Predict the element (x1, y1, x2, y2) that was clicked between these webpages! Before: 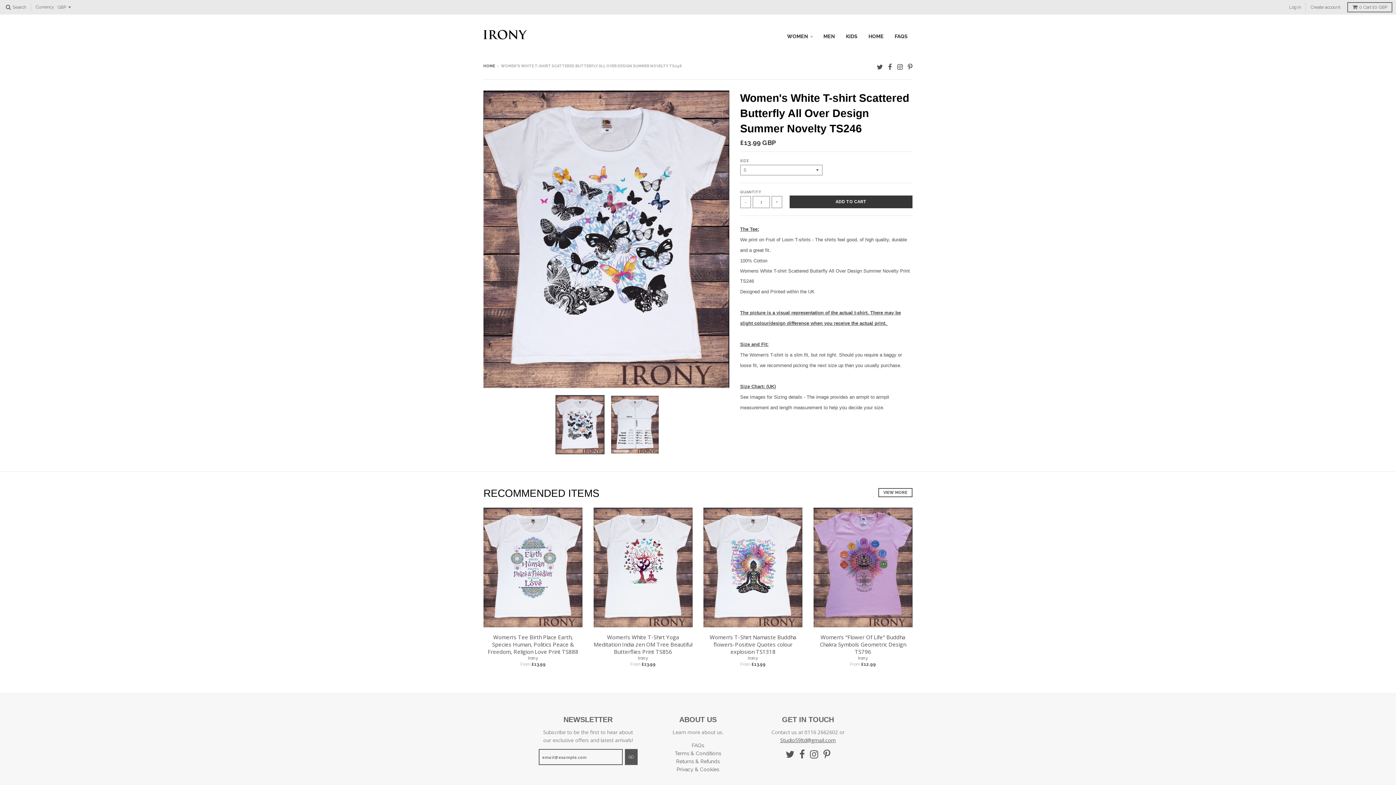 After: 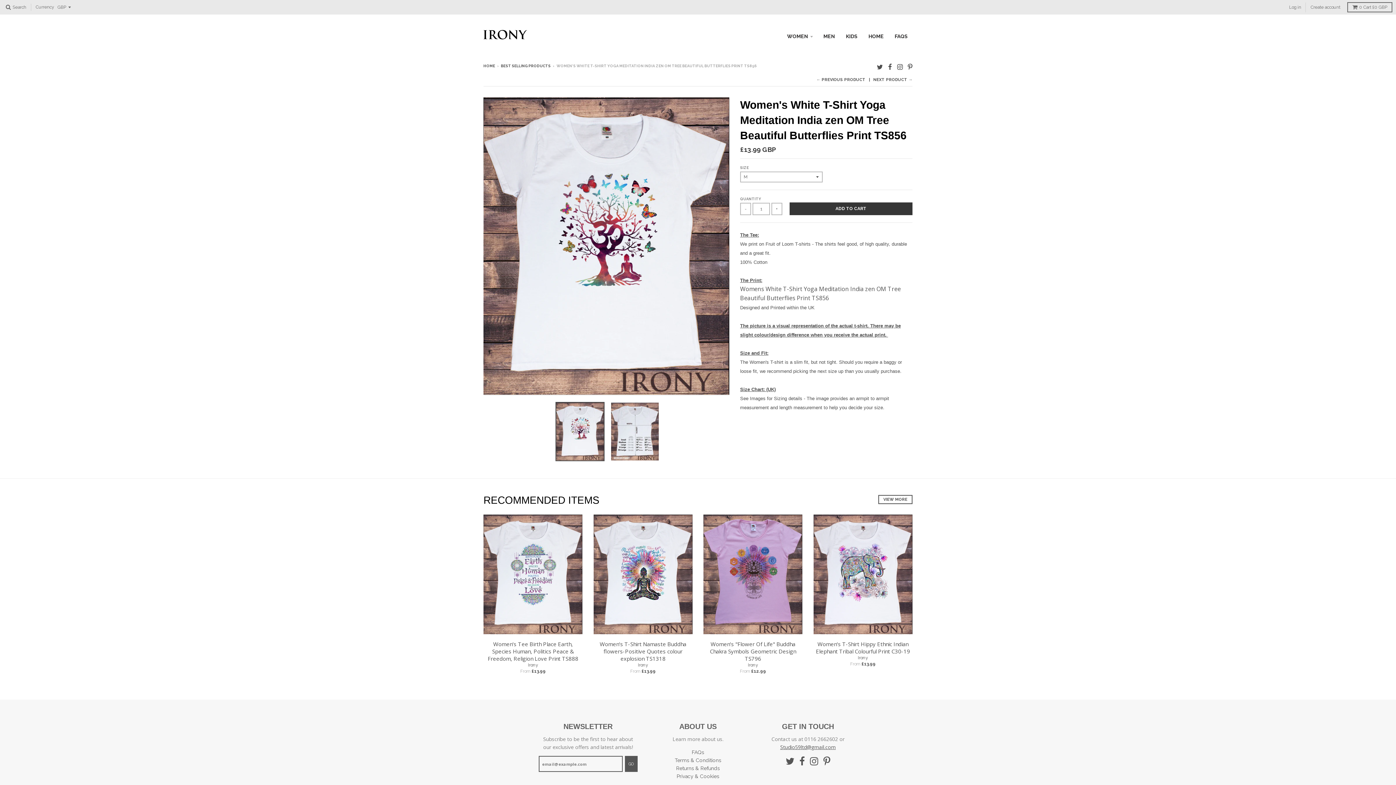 Action: bbox: (593, 647, 692, 669) label: Women's White T-Shirt Yoga Meditation India zen OM Tree Beautiful Butterflies Print TS856